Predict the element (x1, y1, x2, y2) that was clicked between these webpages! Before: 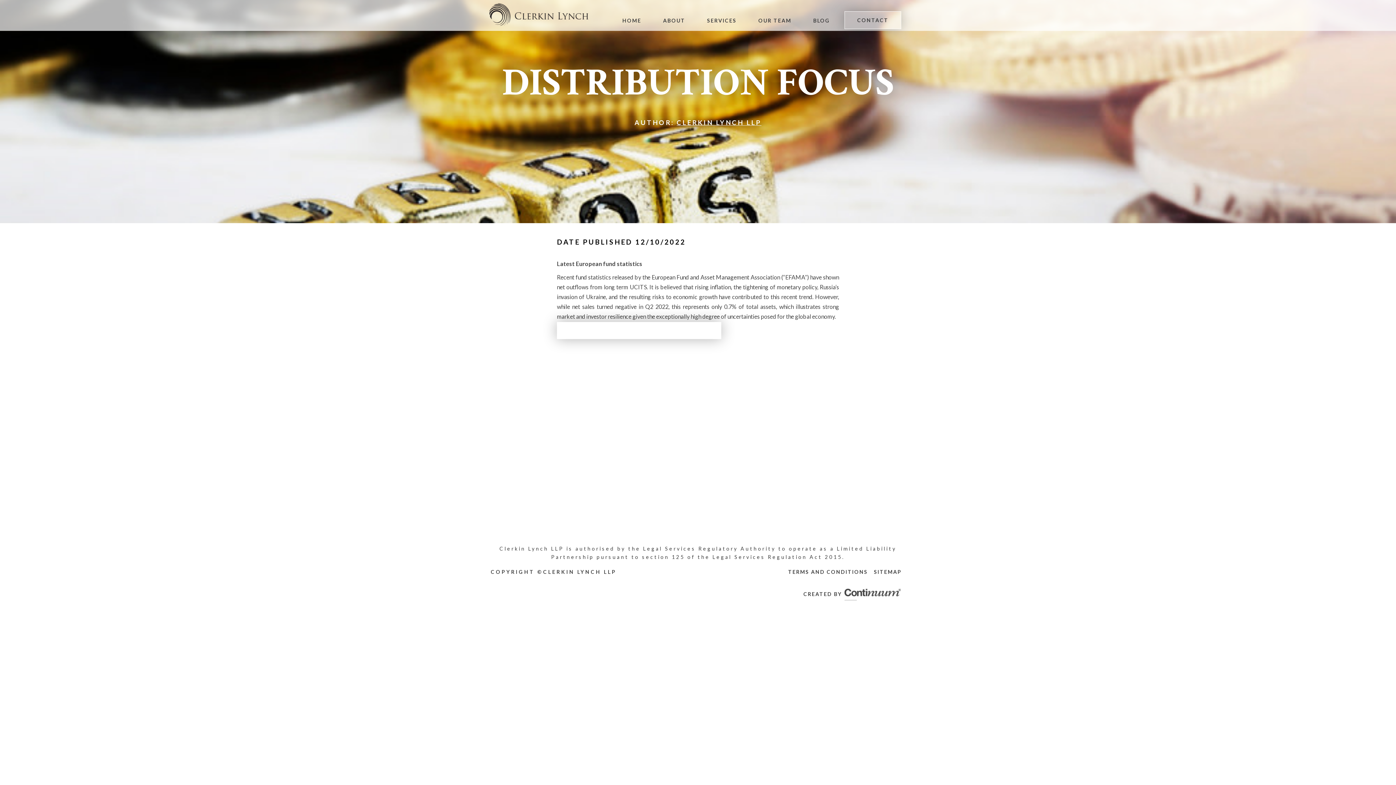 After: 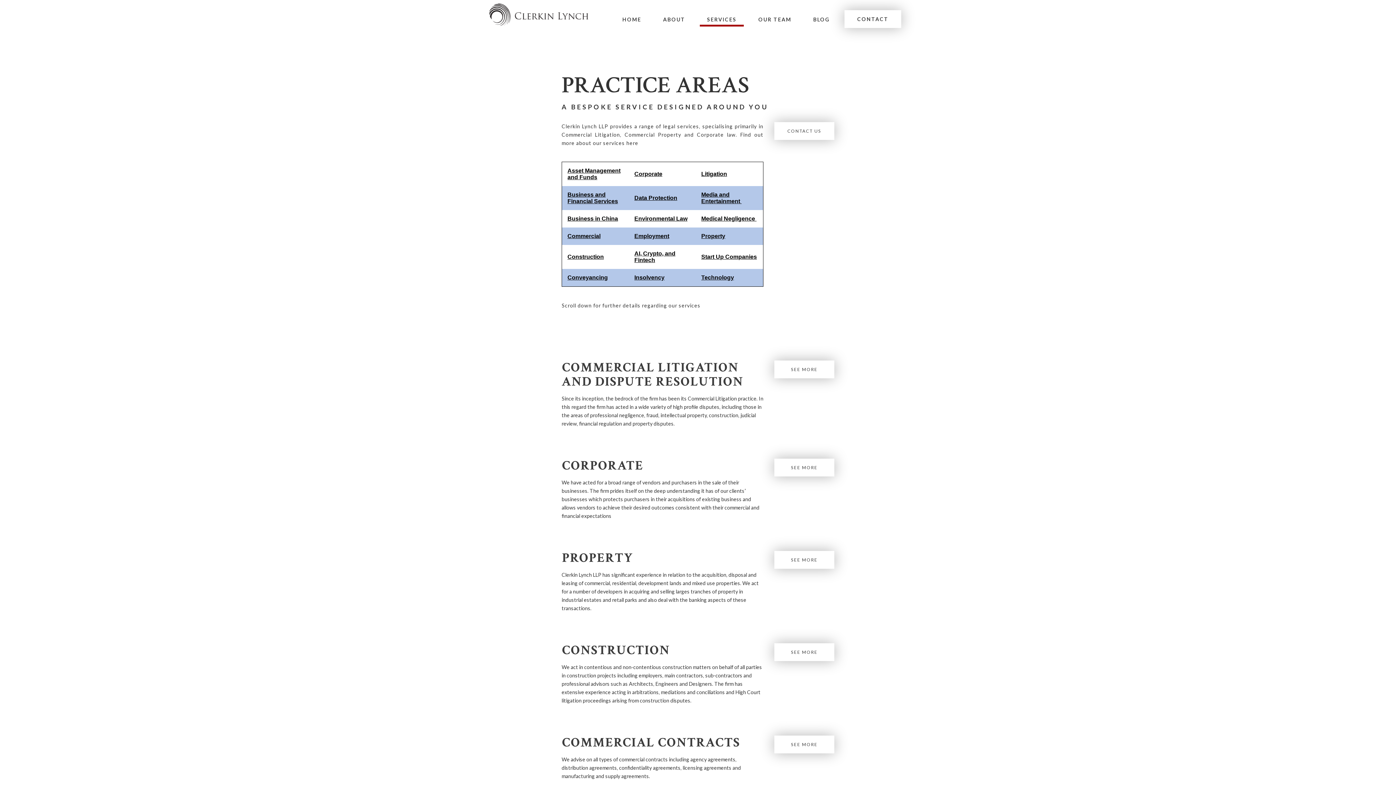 Action: label: SERVICES bbox: (700, 11, 744, 25)